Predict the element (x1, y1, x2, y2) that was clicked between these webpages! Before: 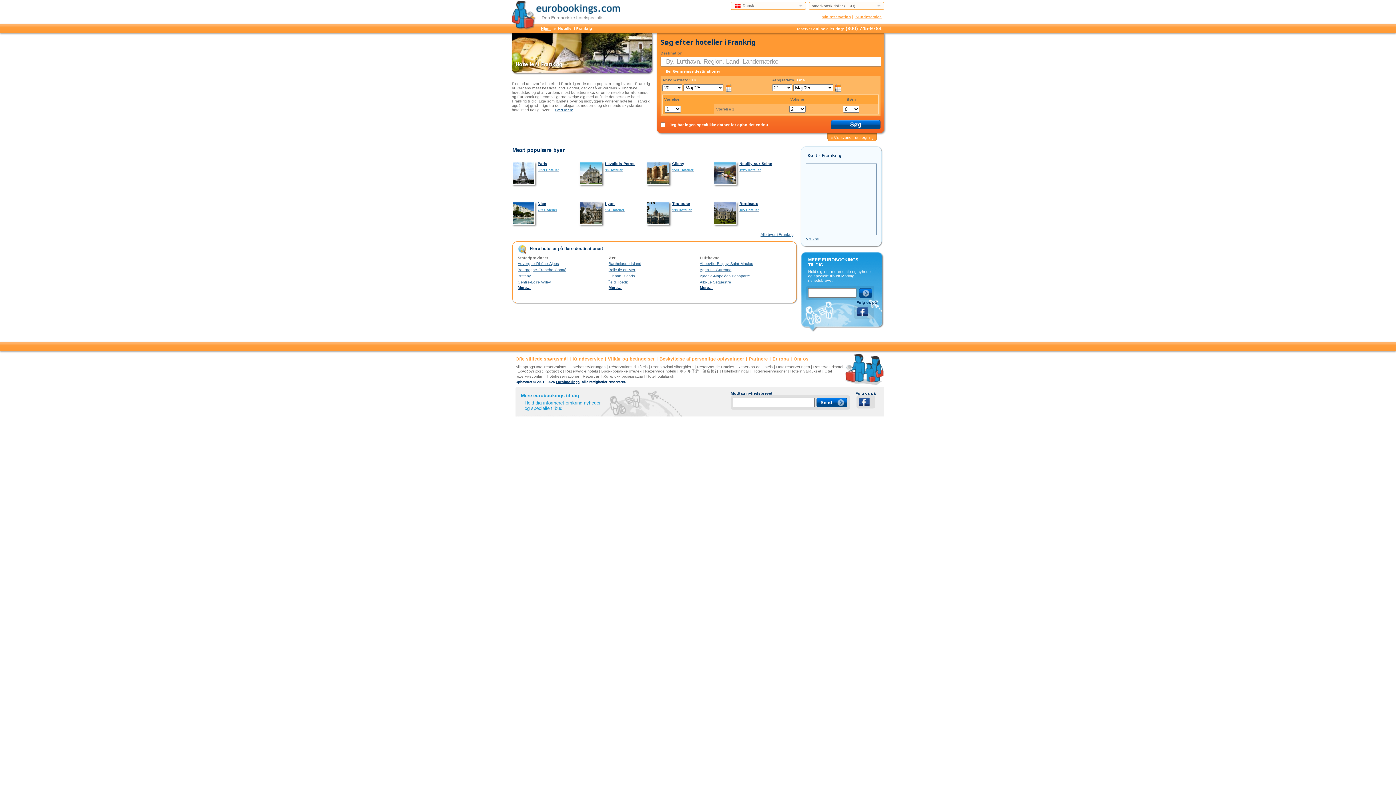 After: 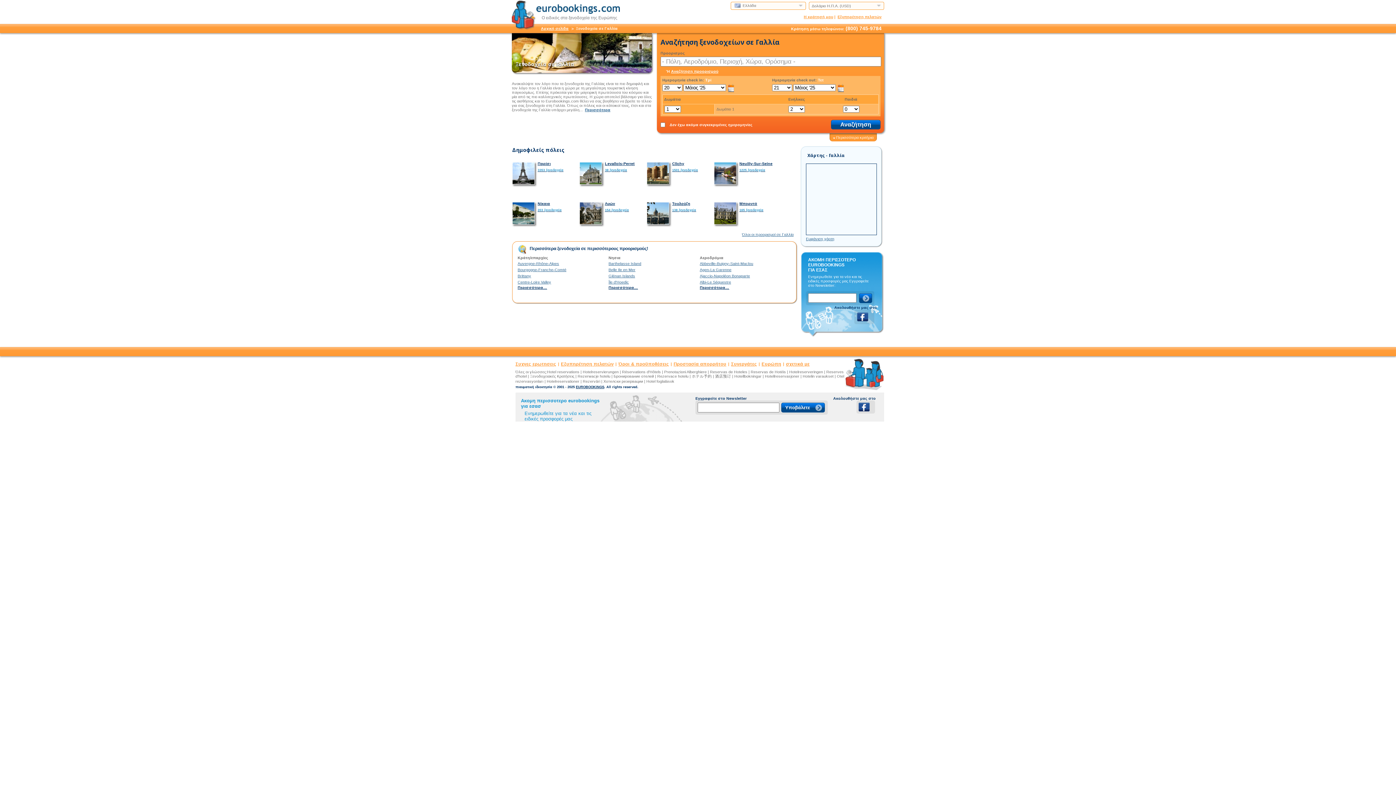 Action: label: Ξενοδοχειακές Κρατήσεις bbox: (517, 369, 562, 373)